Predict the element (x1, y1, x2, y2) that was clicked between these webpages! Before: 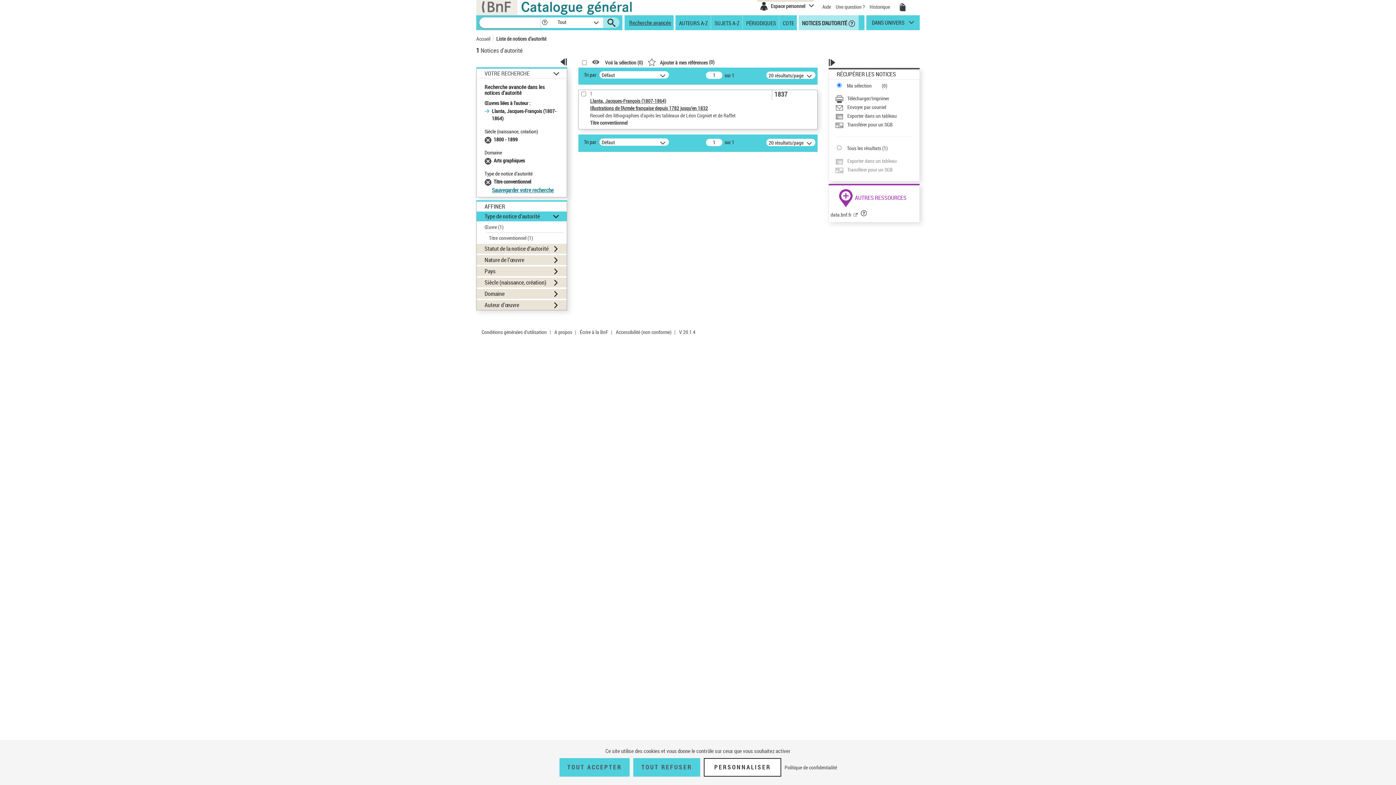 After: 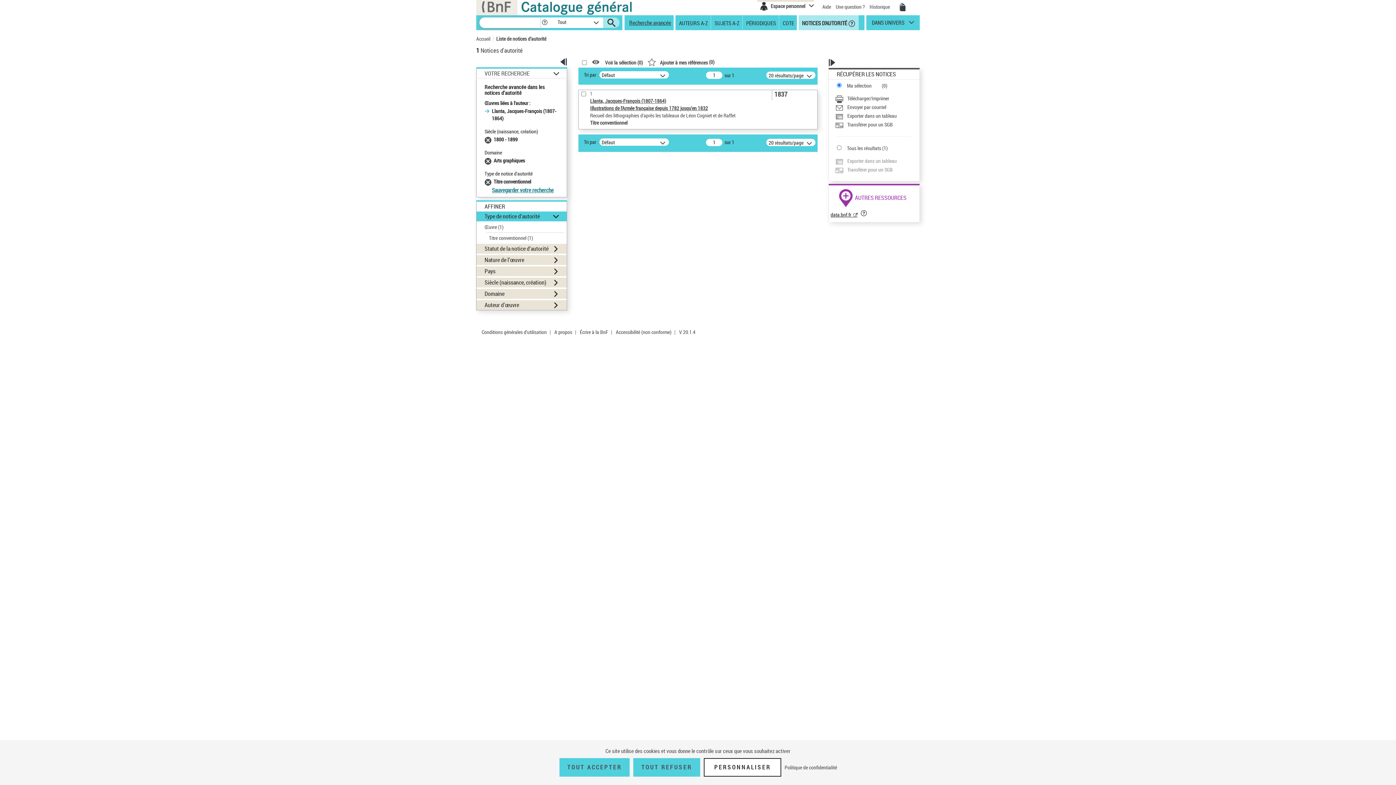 Action: bbox: (830, 211, 857, 218) label: data.bnf.fr (nouvelle fenêtre) 